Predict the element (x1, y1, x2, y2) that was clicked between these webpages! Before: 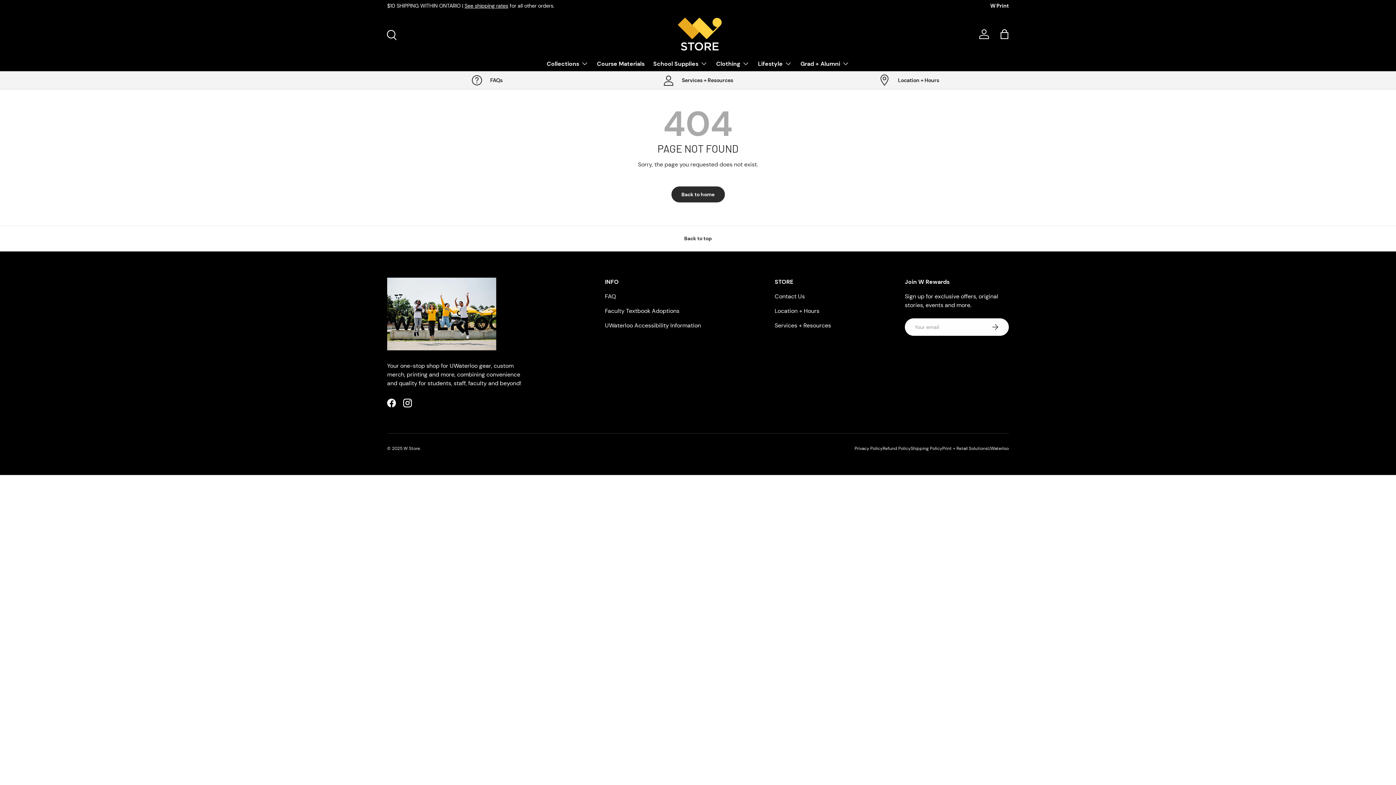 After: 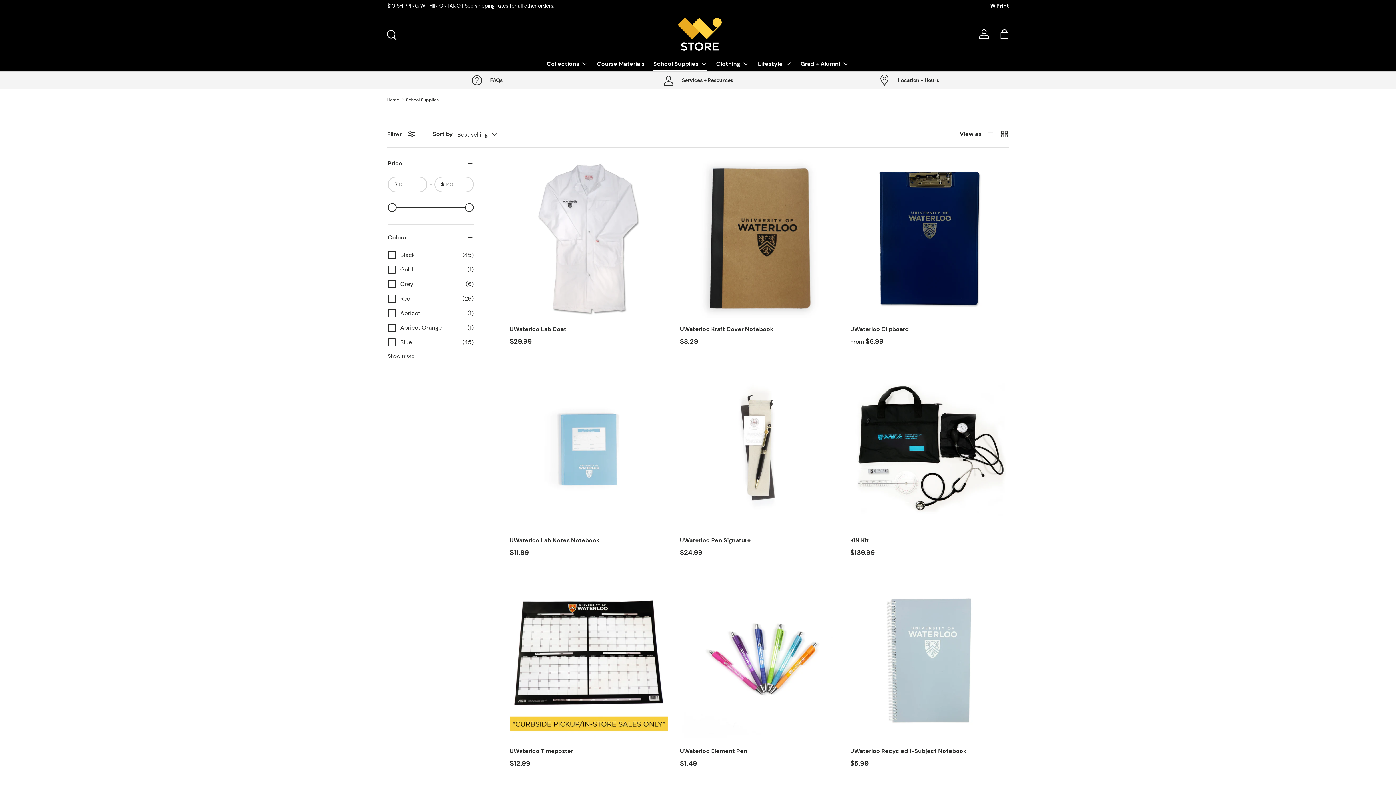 Action: bbox: (653, 56, 707, 70) label: School Supplies